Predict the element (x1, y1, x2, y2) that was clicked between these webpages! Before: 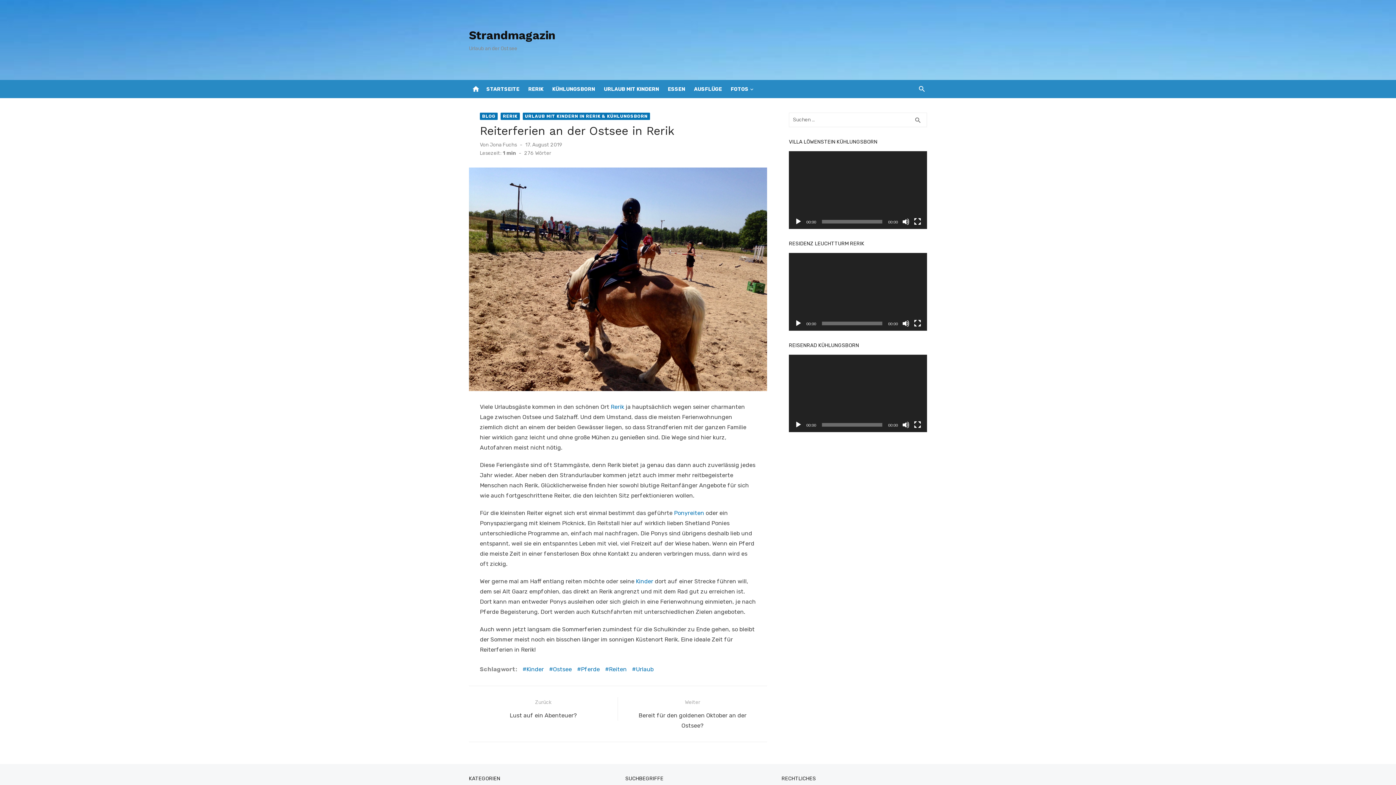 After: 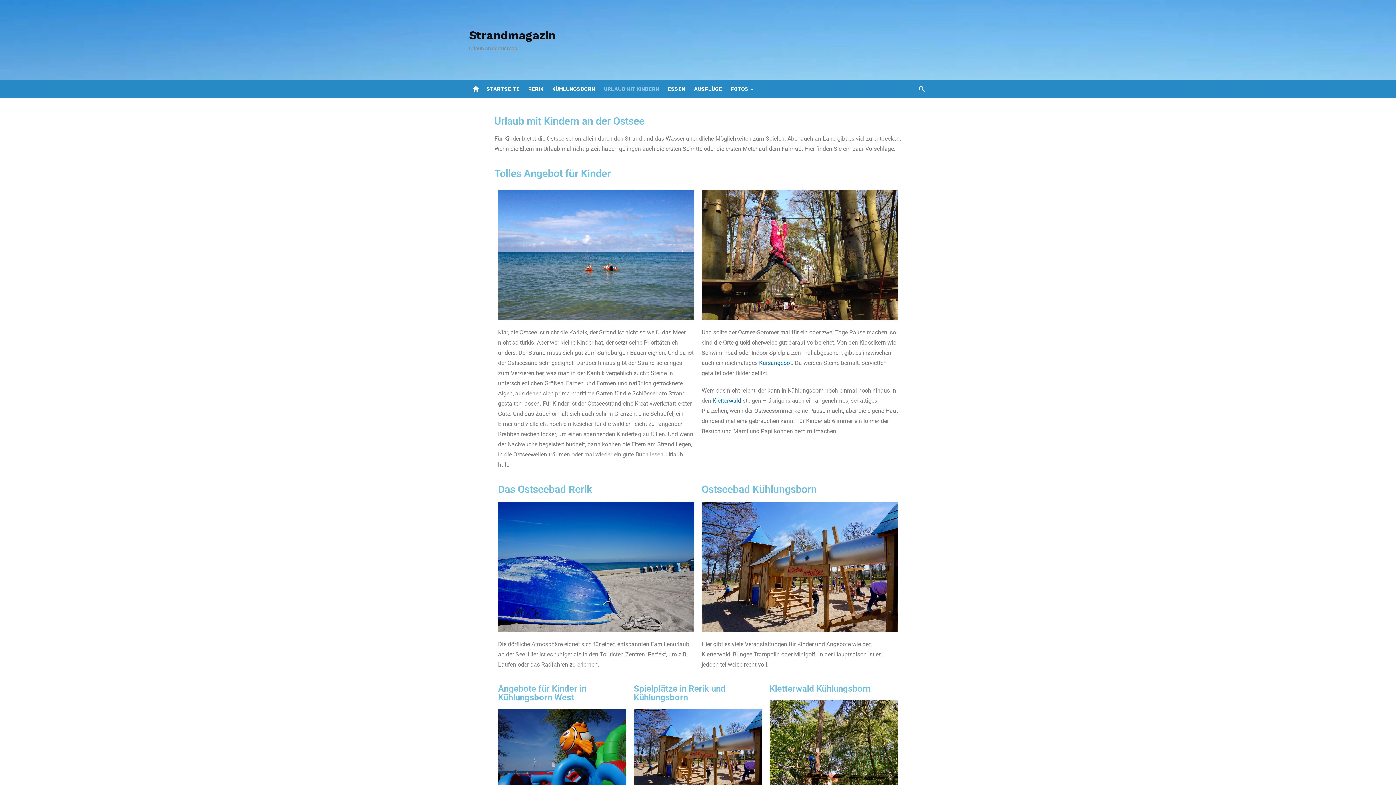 Action: label: URLAUB MIT KINDERN bbox: (602, 80, 660, 98)